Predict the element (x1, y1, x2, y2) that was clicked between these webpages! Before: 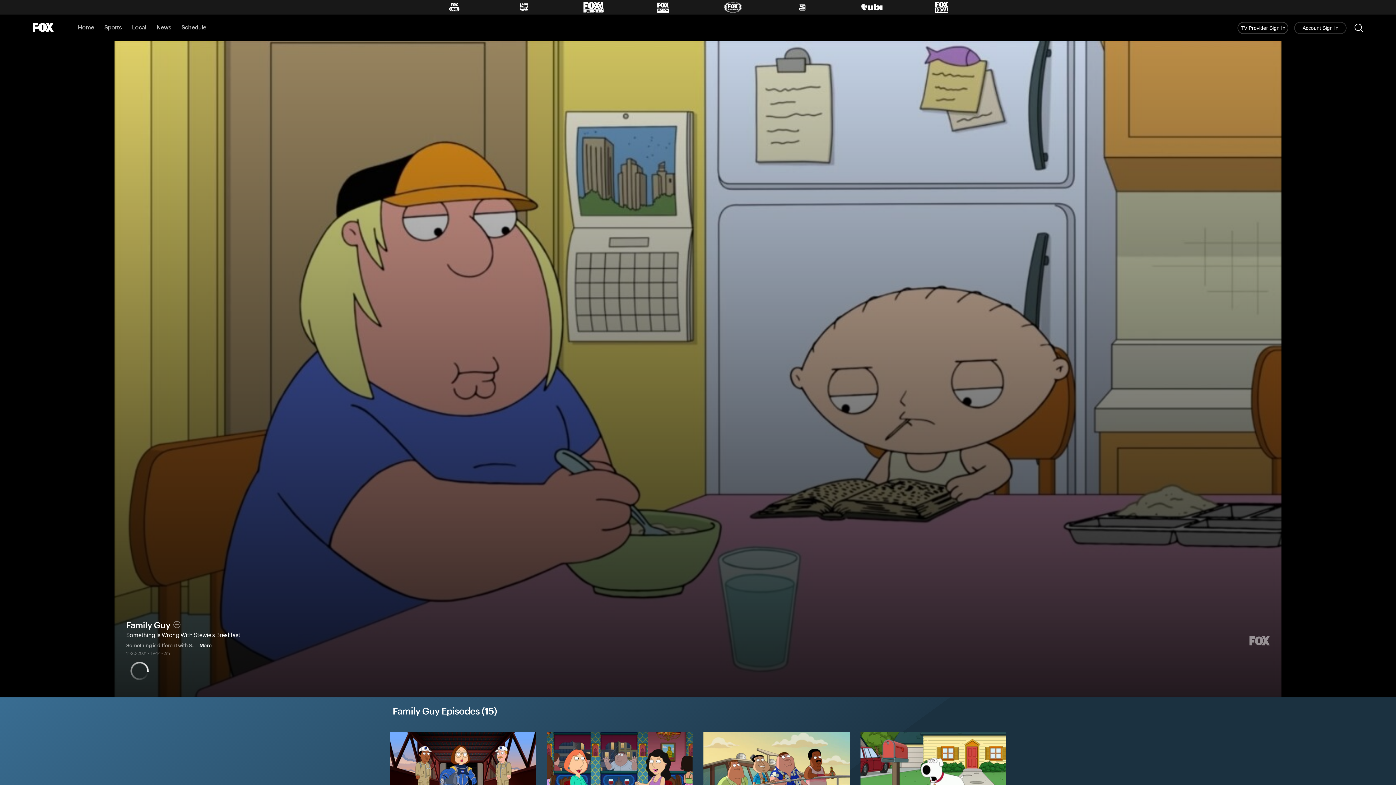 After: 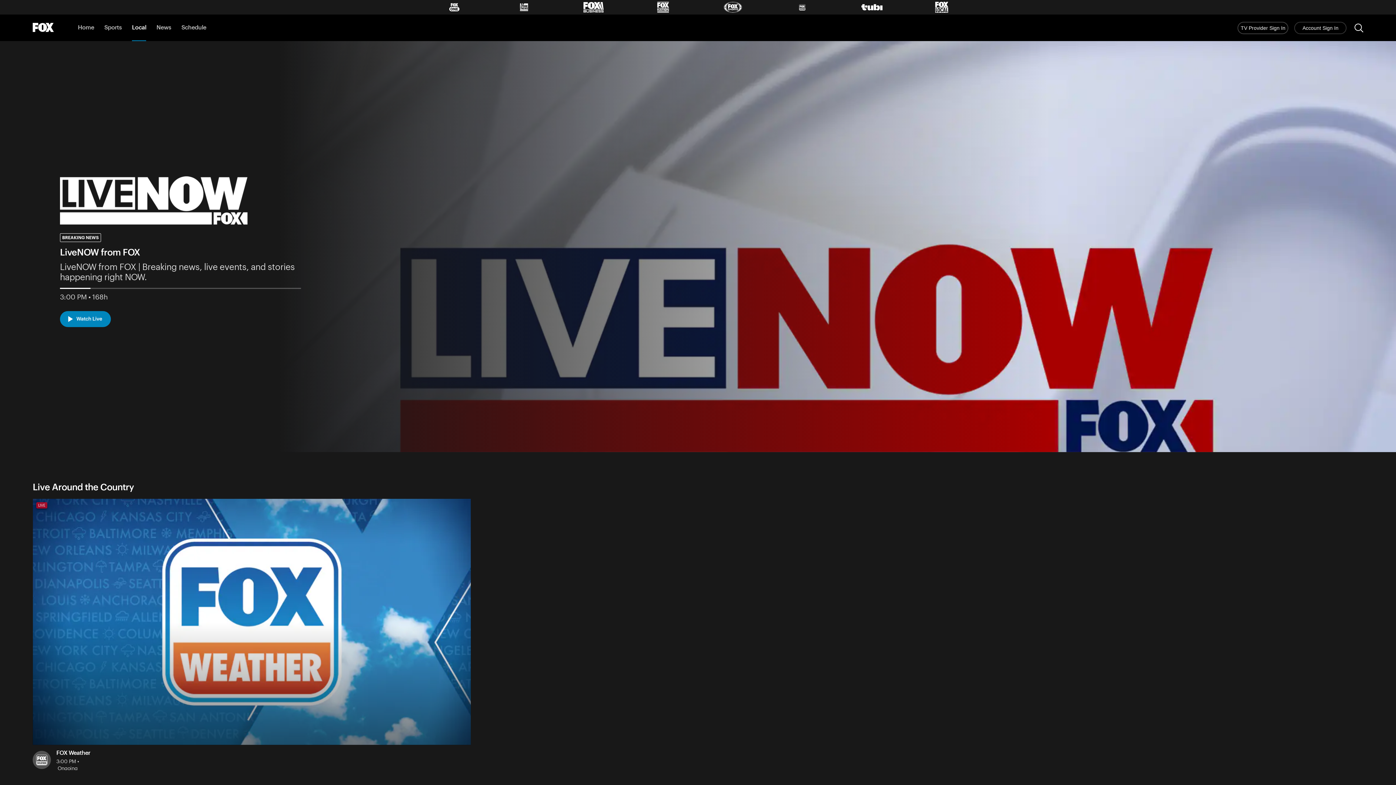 Action: bbox: (132, 14, 146, 41) label: Local